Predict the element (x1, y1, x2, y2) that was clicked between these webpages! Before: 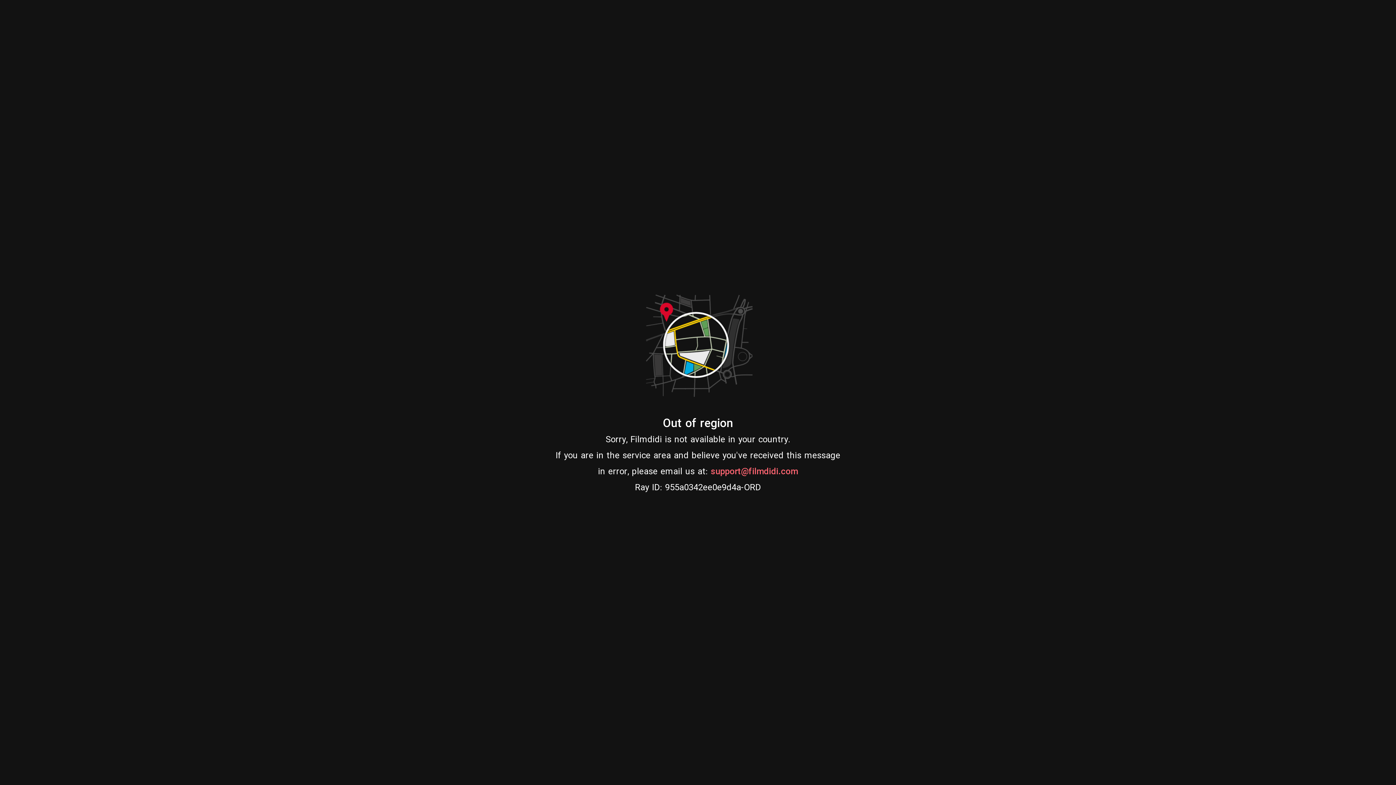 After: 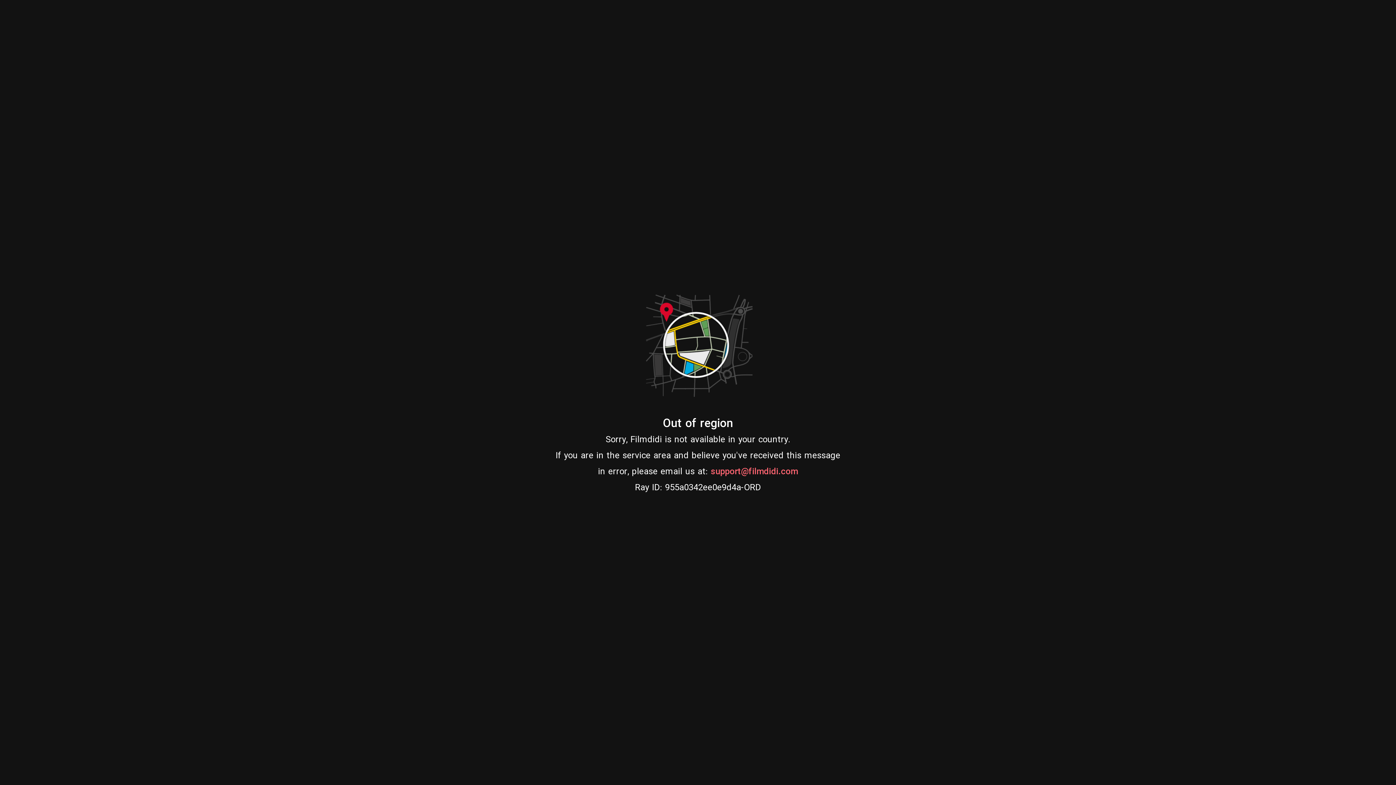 Action: label: support@filmdidi.com bbox: (710, 466, 798, 478)